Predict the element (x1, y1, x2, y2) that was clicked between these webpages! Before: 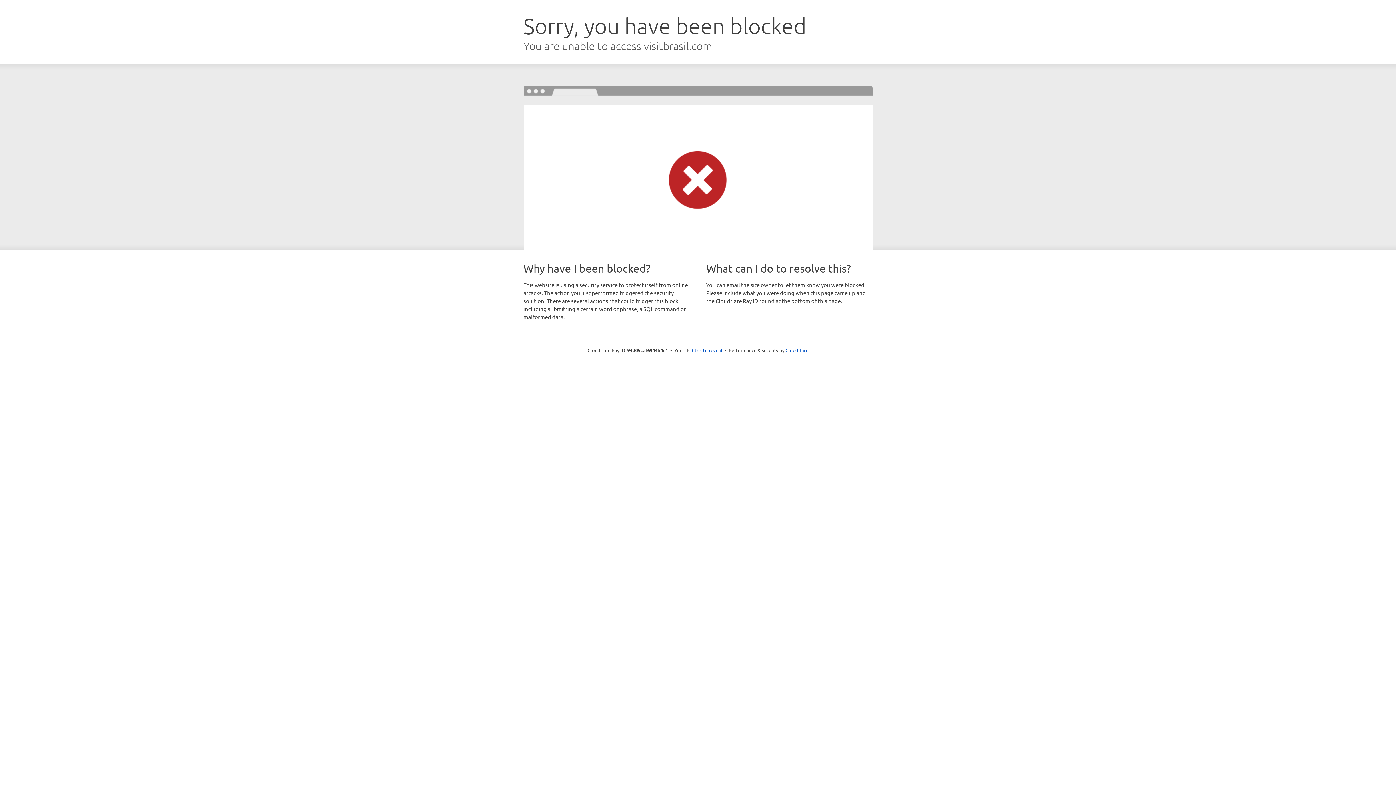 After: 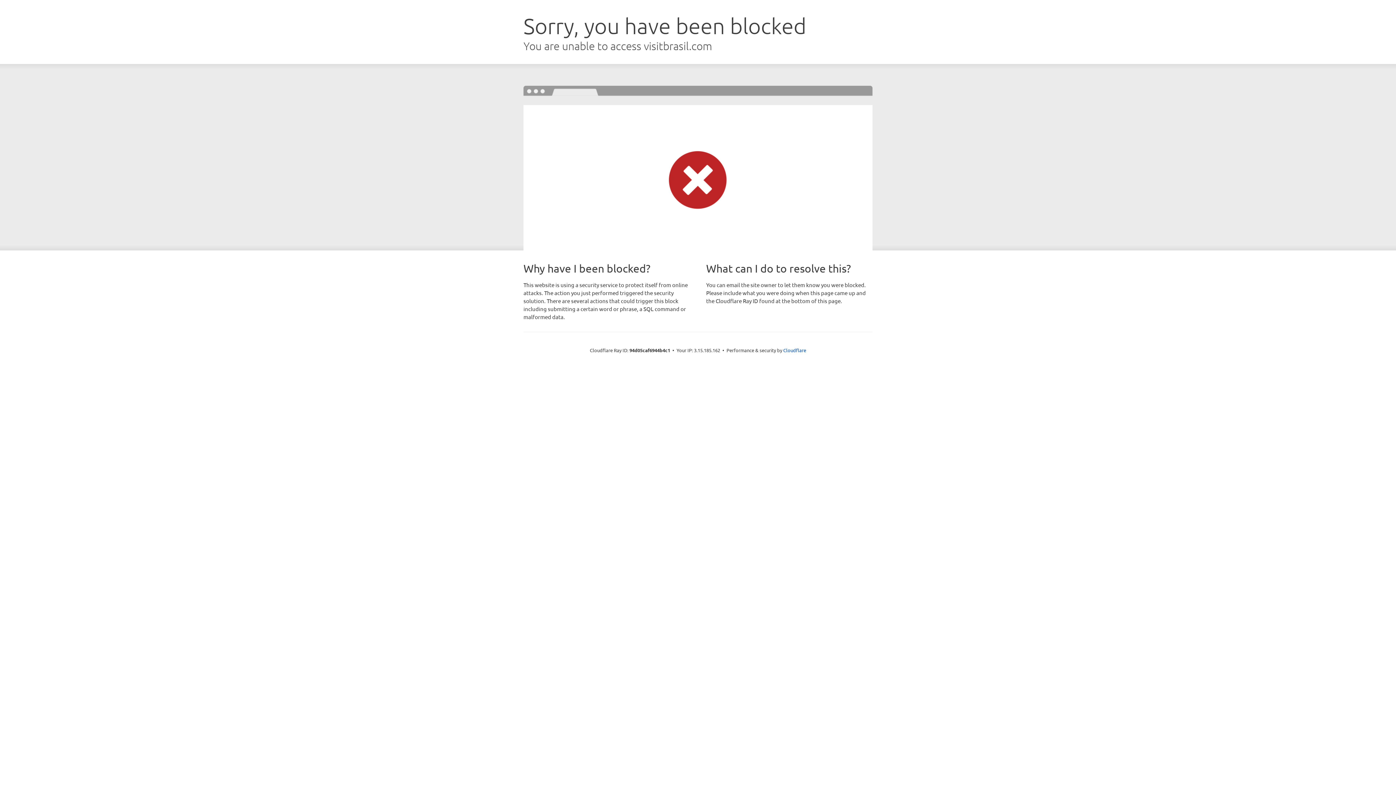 Action: label: Click to reveal bbox: (692, 346, 722, 353)